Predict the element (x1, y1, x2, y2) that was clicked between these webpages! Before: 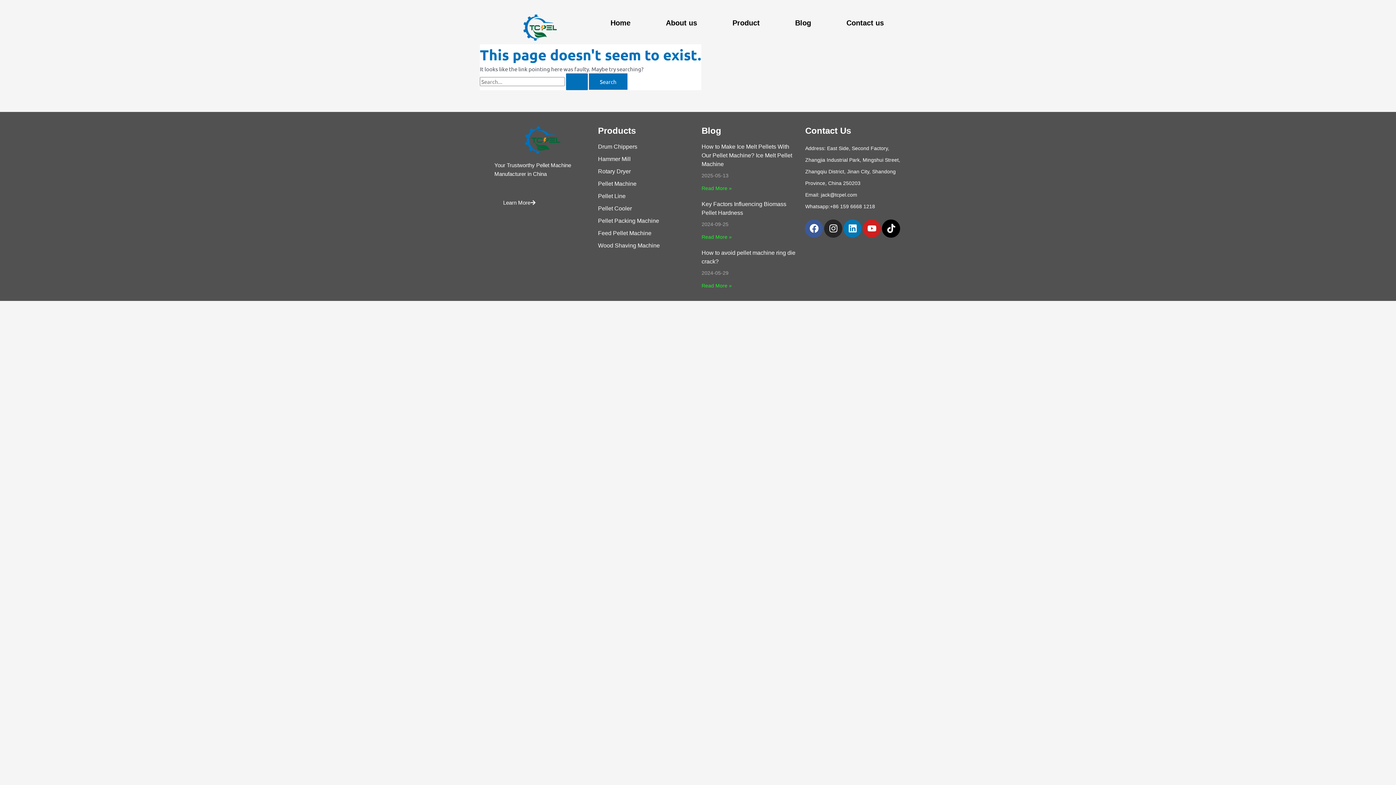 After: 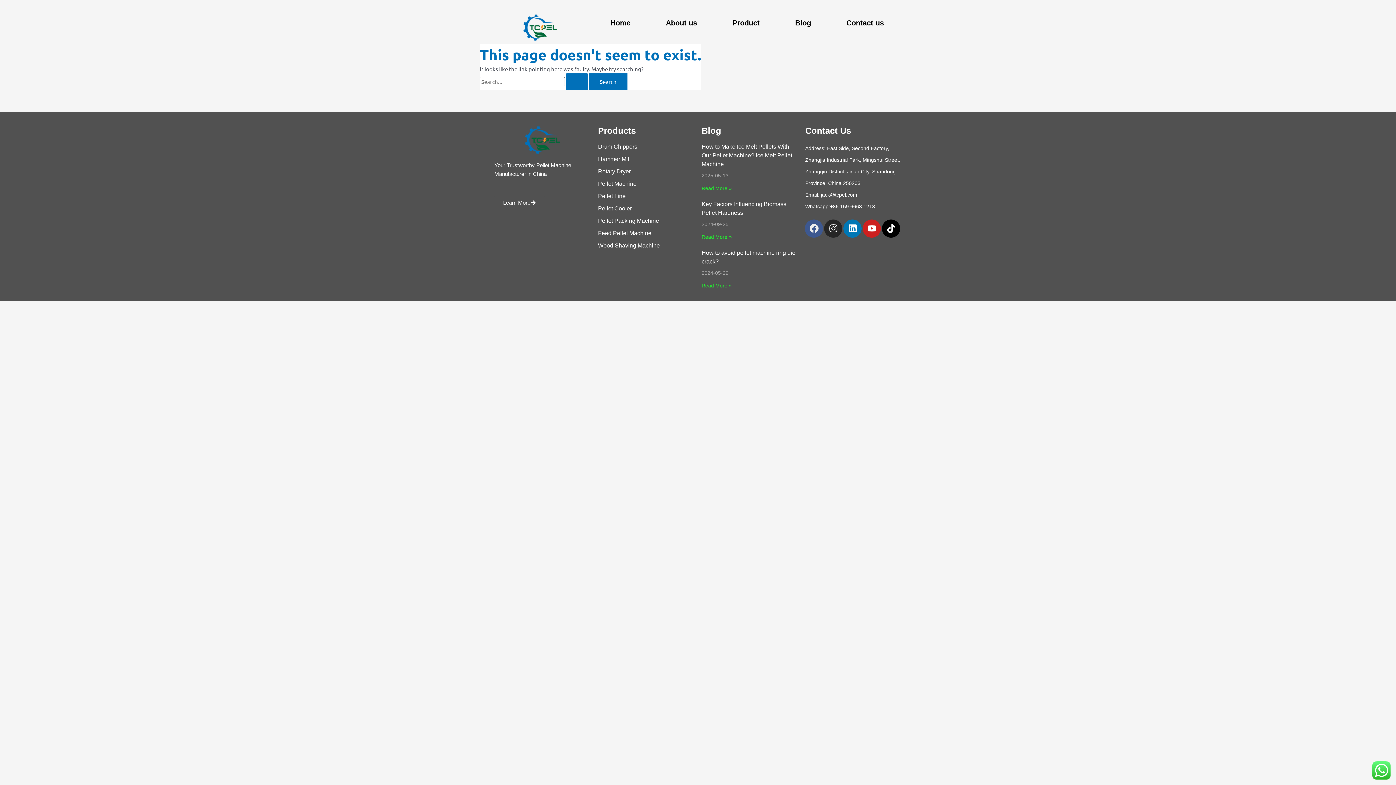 Action: label: Facebook bbox: (805, 219, 823, 237)